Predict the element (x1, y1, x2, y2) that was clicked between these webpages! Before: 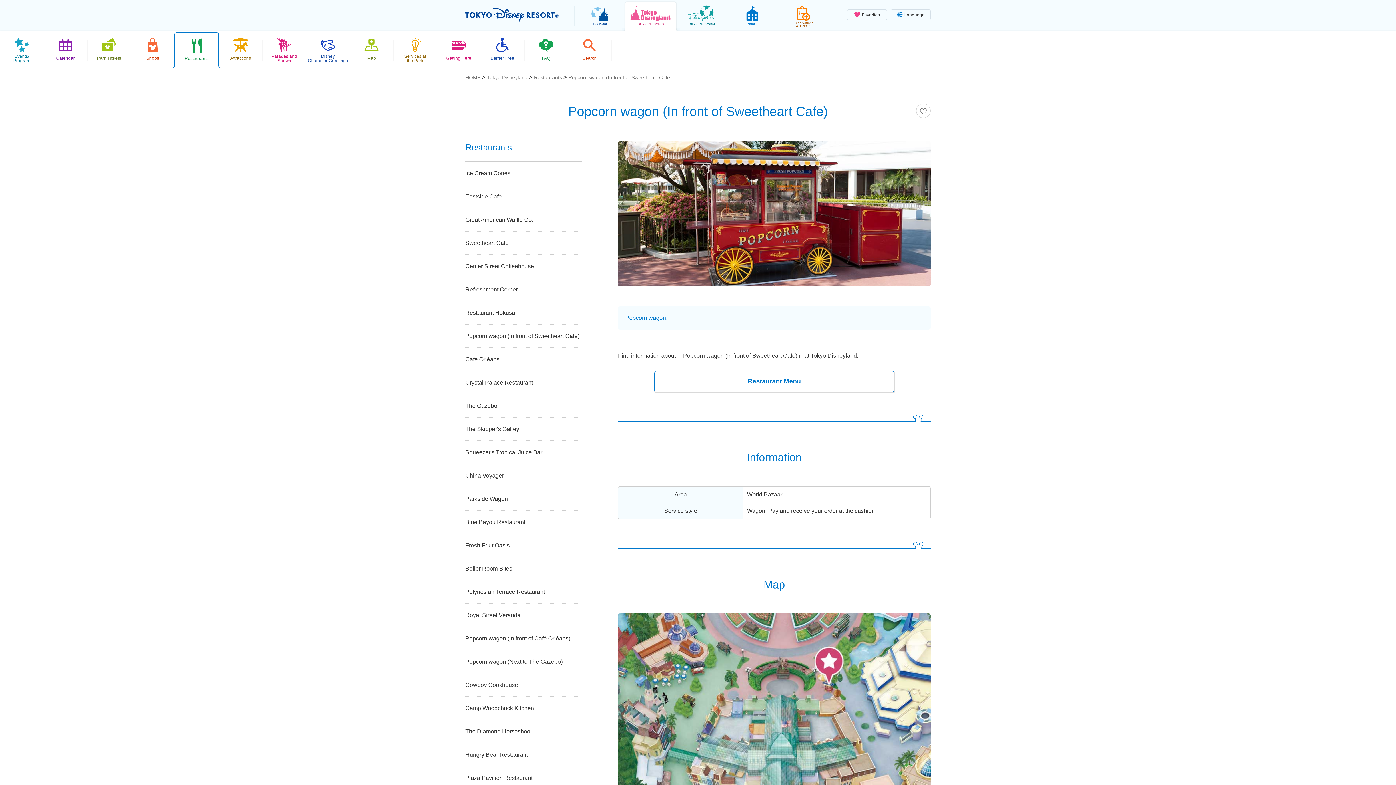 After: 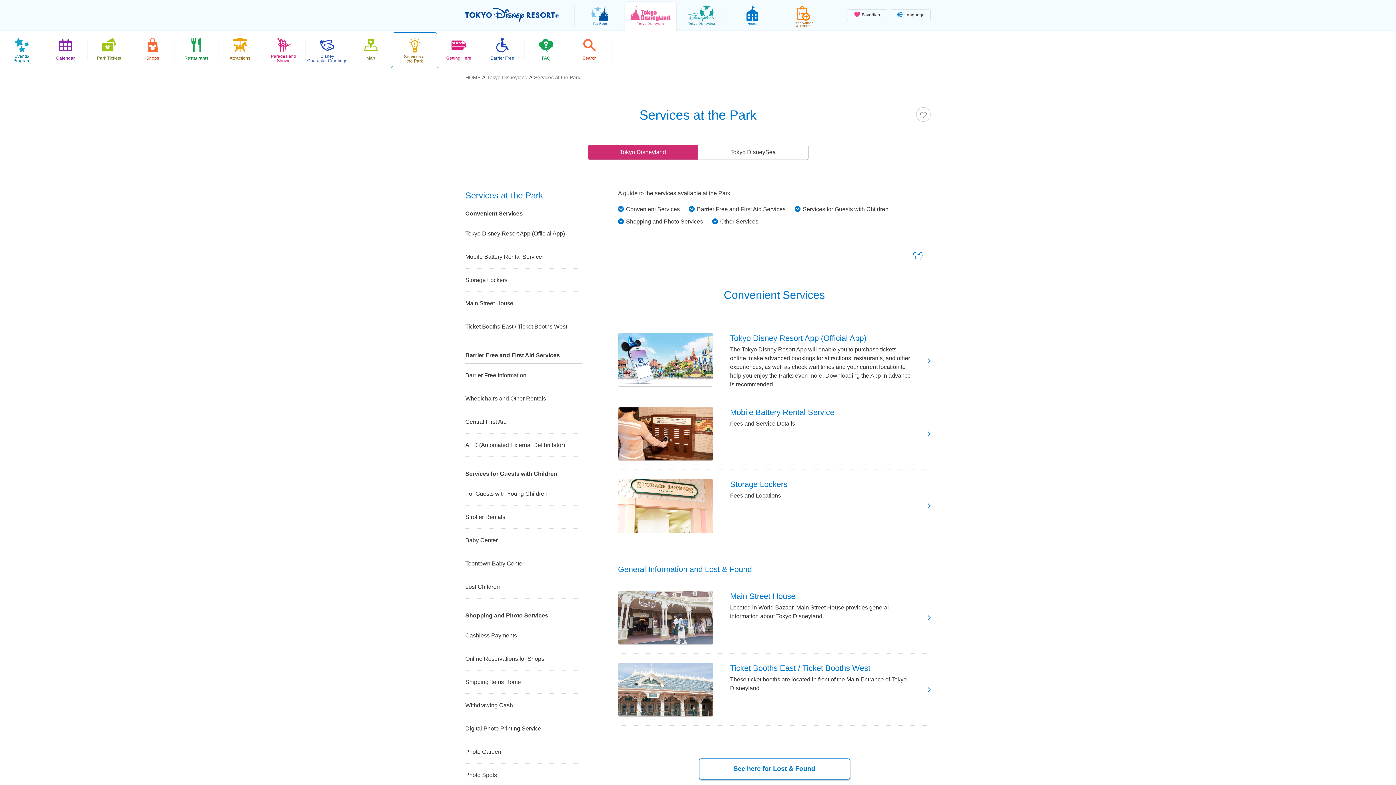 Action: label: Services at
the Park bbox: (393, 32, 437, 66)